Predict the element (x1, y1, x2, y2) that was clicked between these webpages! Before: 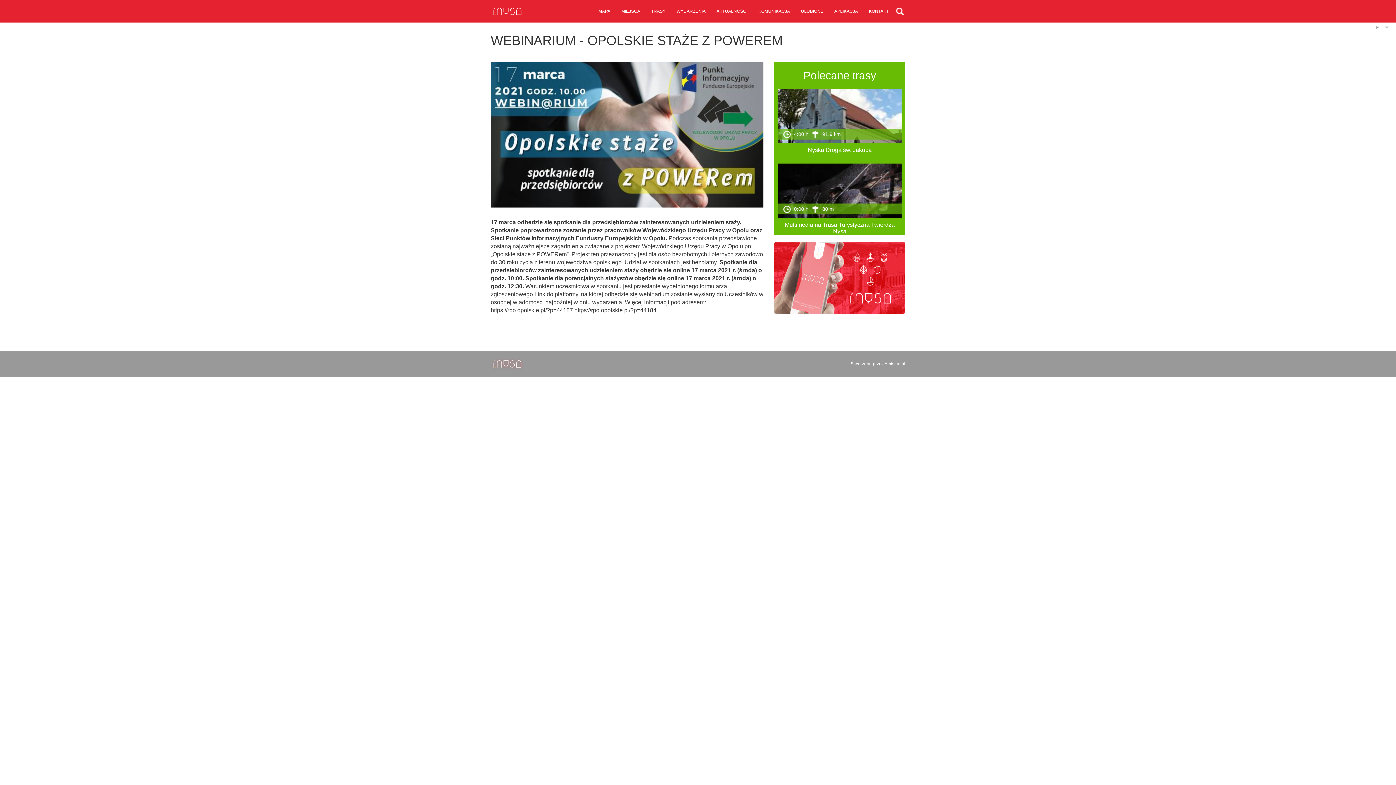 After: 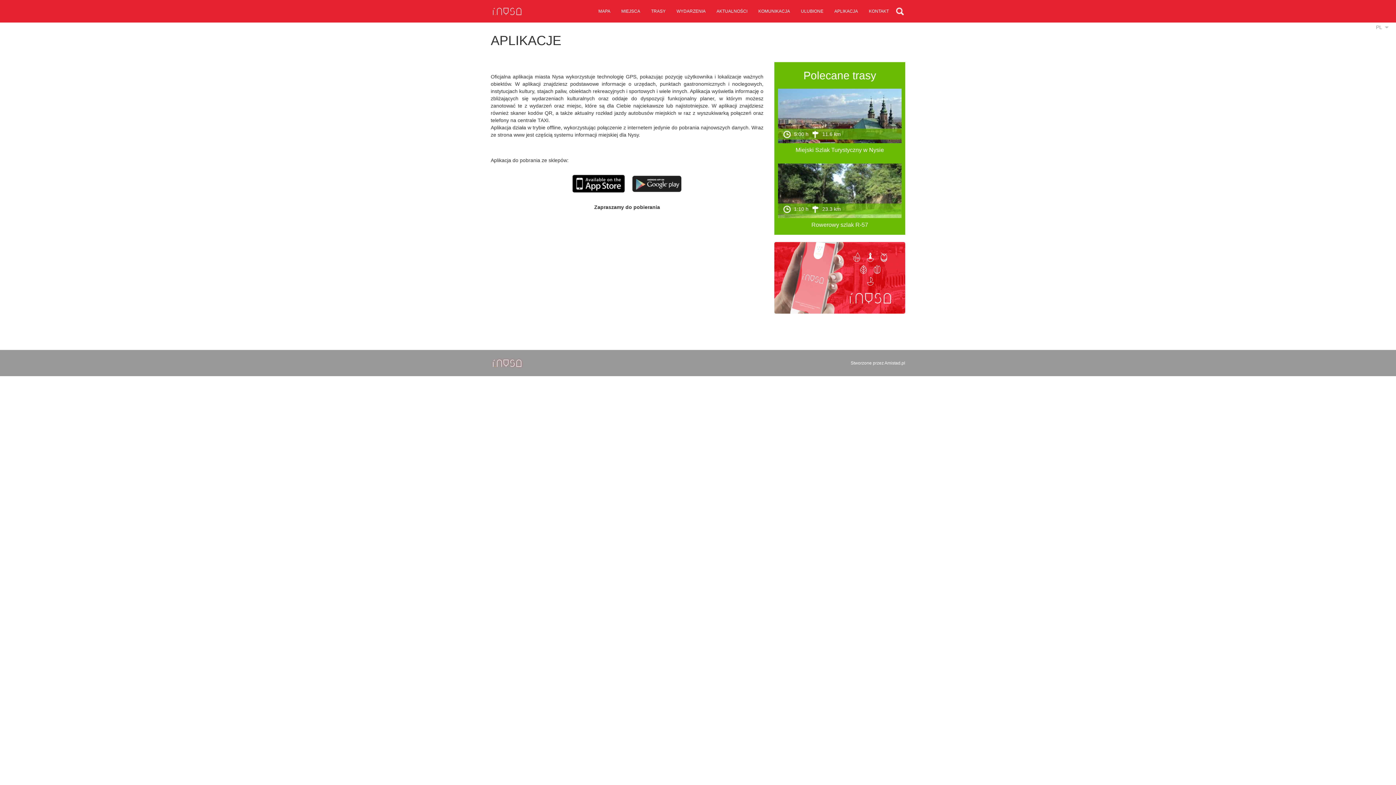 Action: bbox: (774, 242, 905, 313)